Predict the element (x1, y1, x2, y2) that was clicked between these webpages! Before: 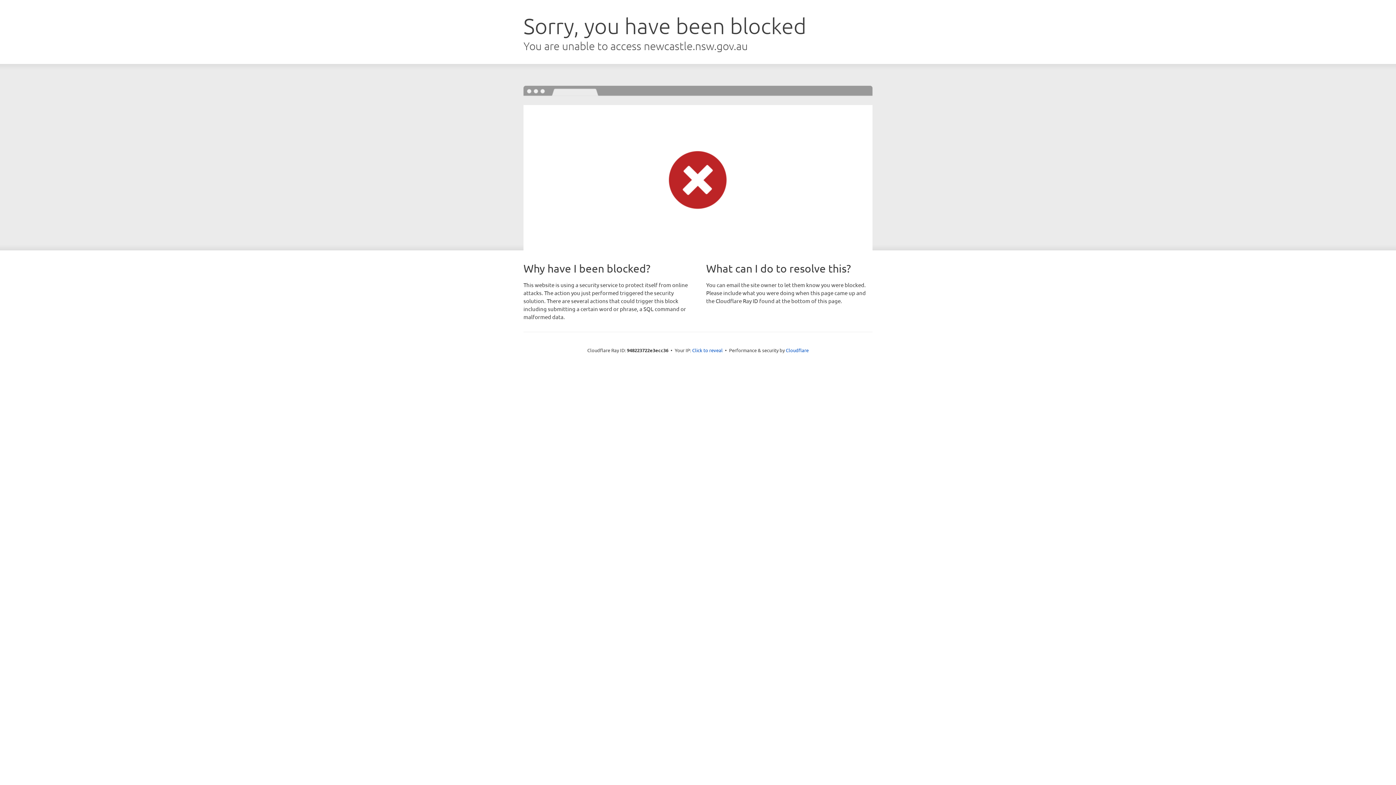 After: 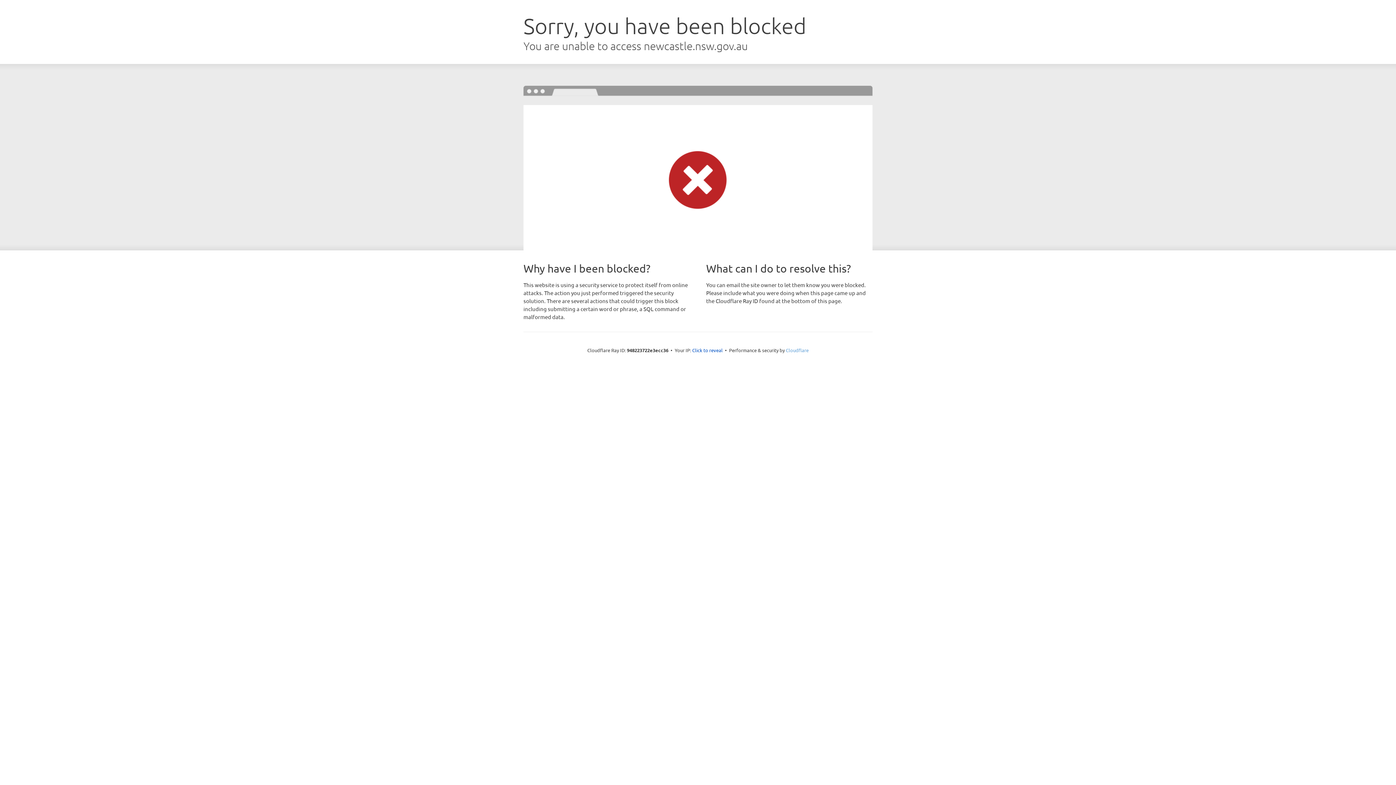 Action: label: Cloudflare bbox: (786, 347, 808, 353)